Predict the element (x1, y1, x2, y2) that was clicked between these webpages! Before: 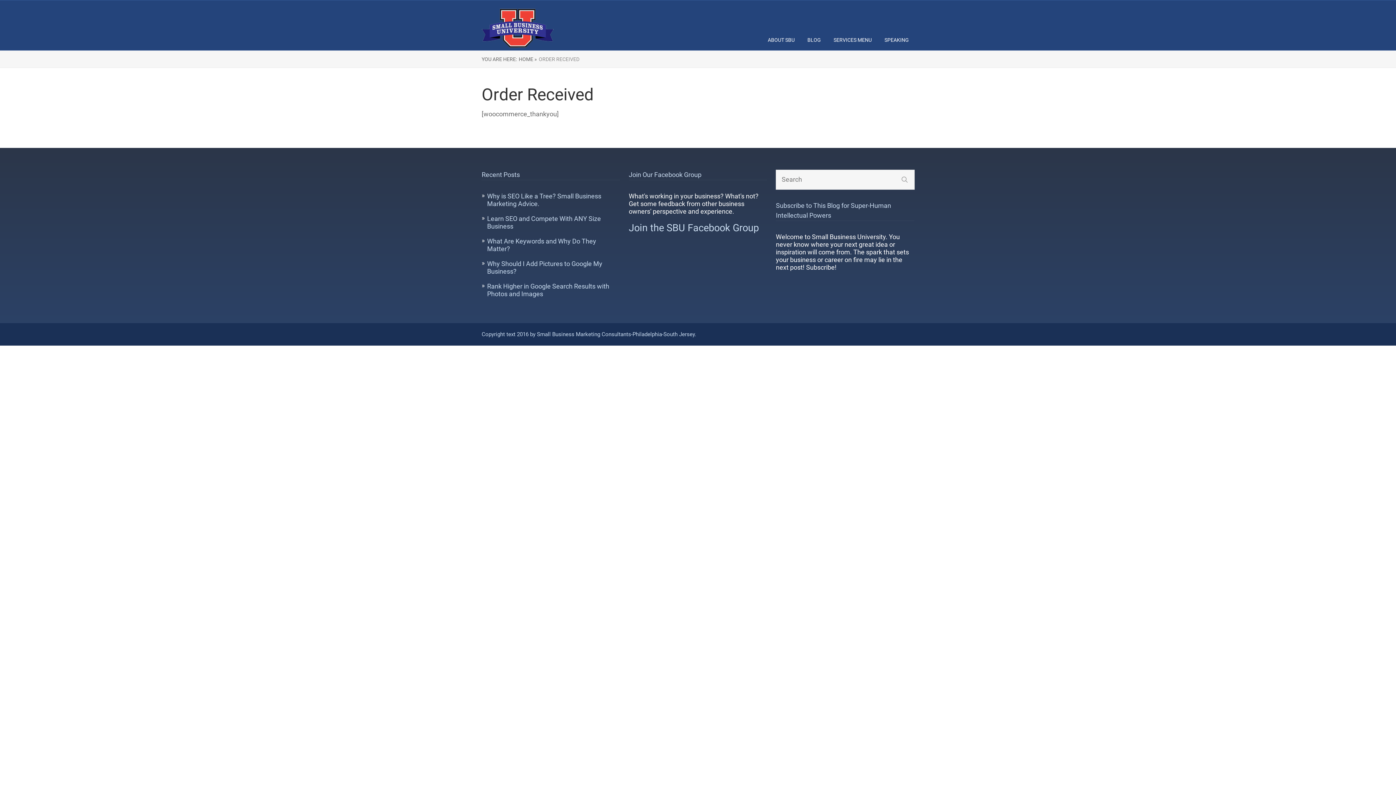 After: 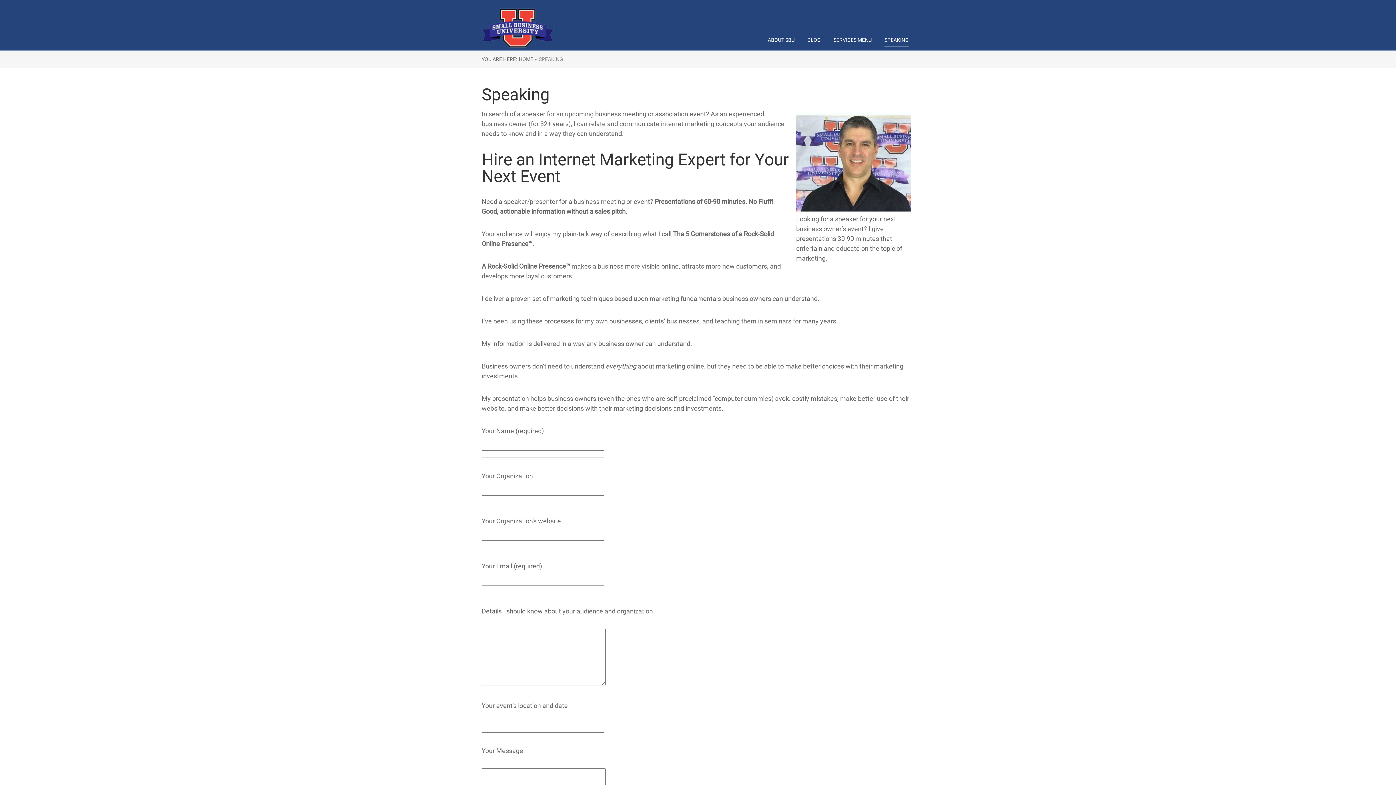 Action: bbox: (884, 37, 909, 42) label: SPEAKING